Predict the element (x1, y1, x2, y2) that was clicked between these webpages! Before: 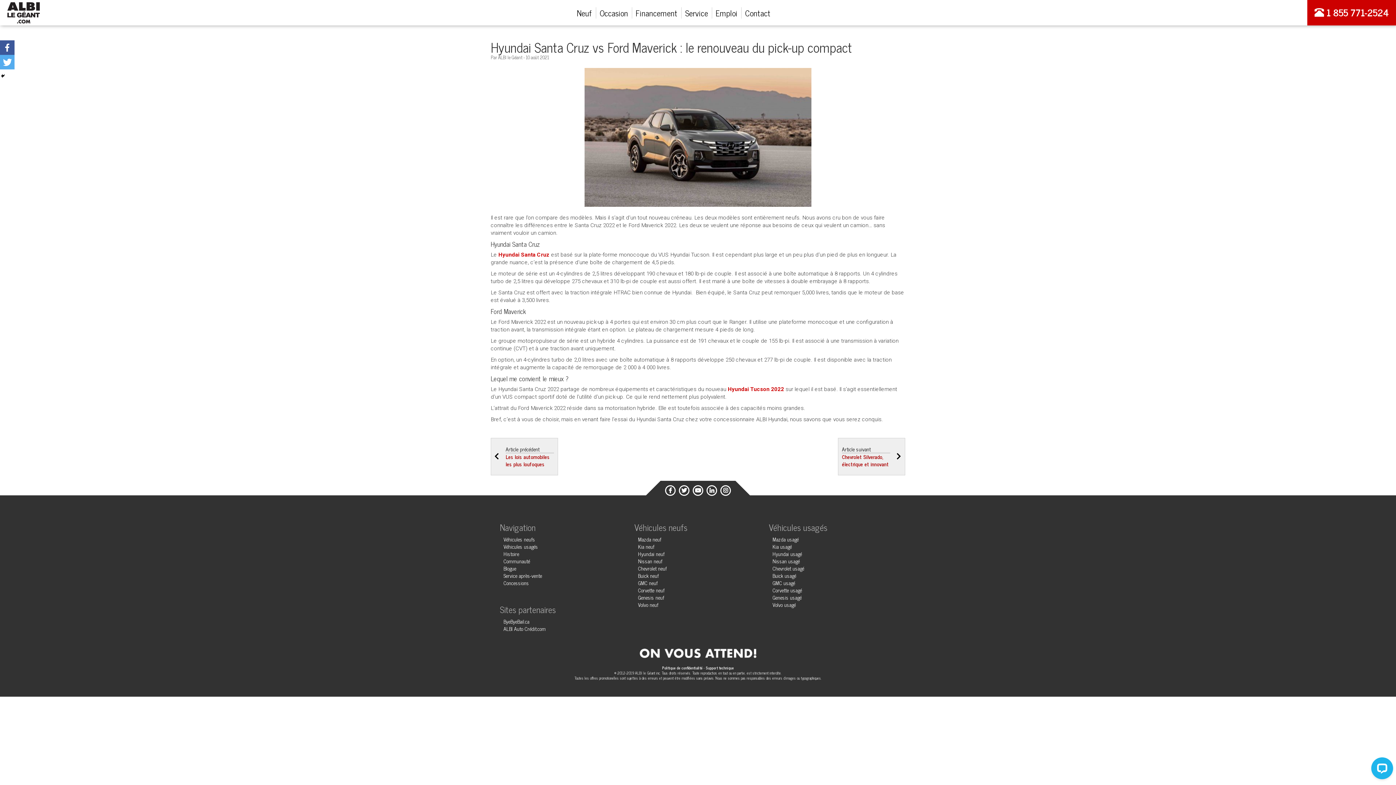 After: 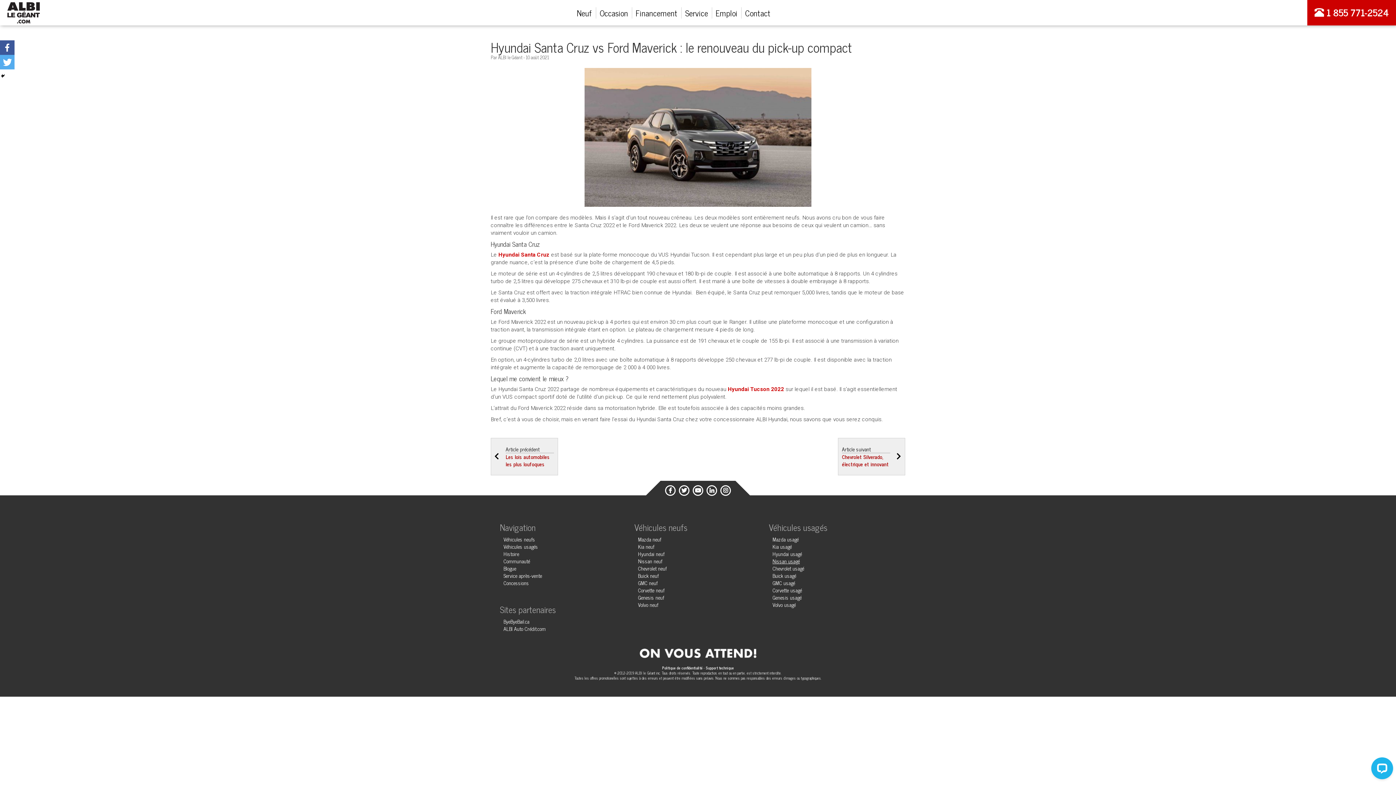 Action: bbox: (772, 557, 800, 565) label: Nissan usagé